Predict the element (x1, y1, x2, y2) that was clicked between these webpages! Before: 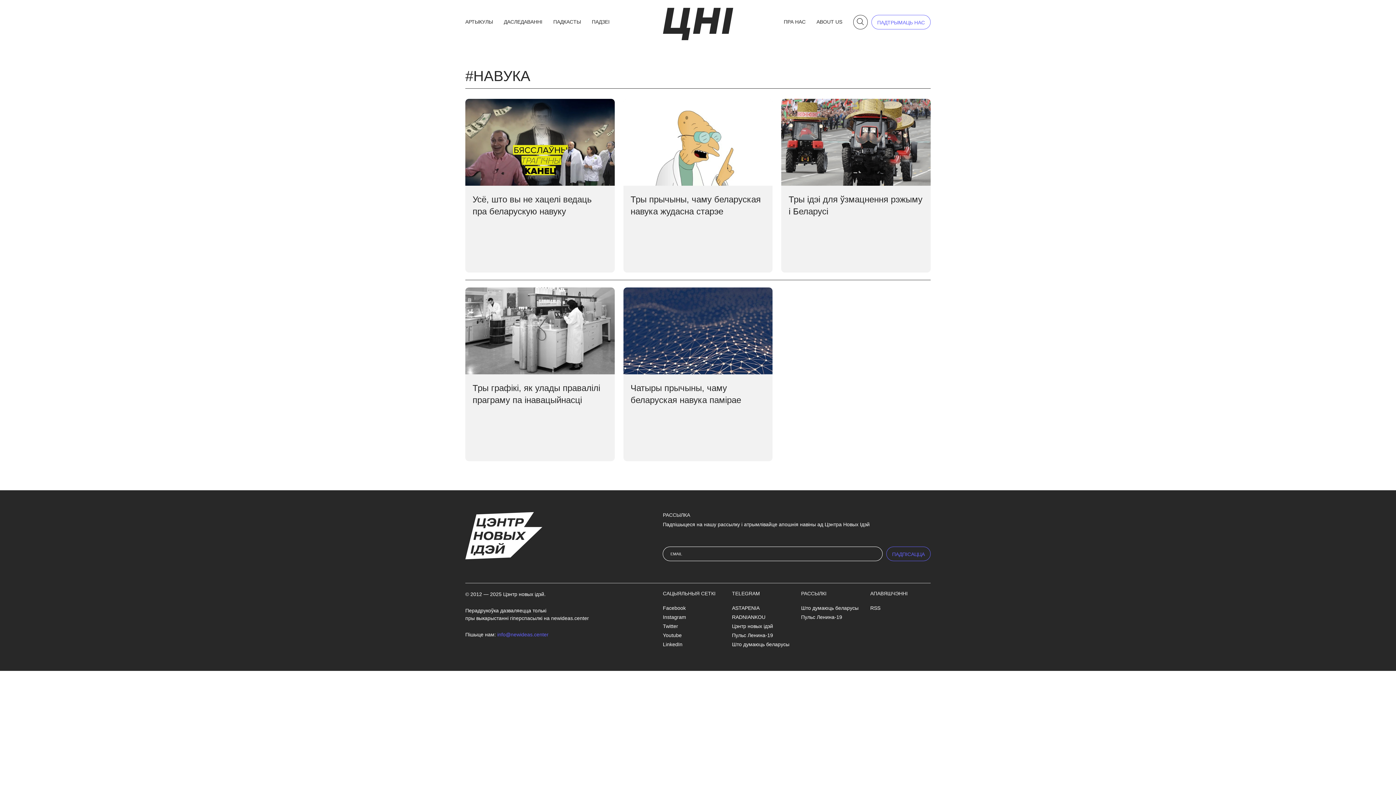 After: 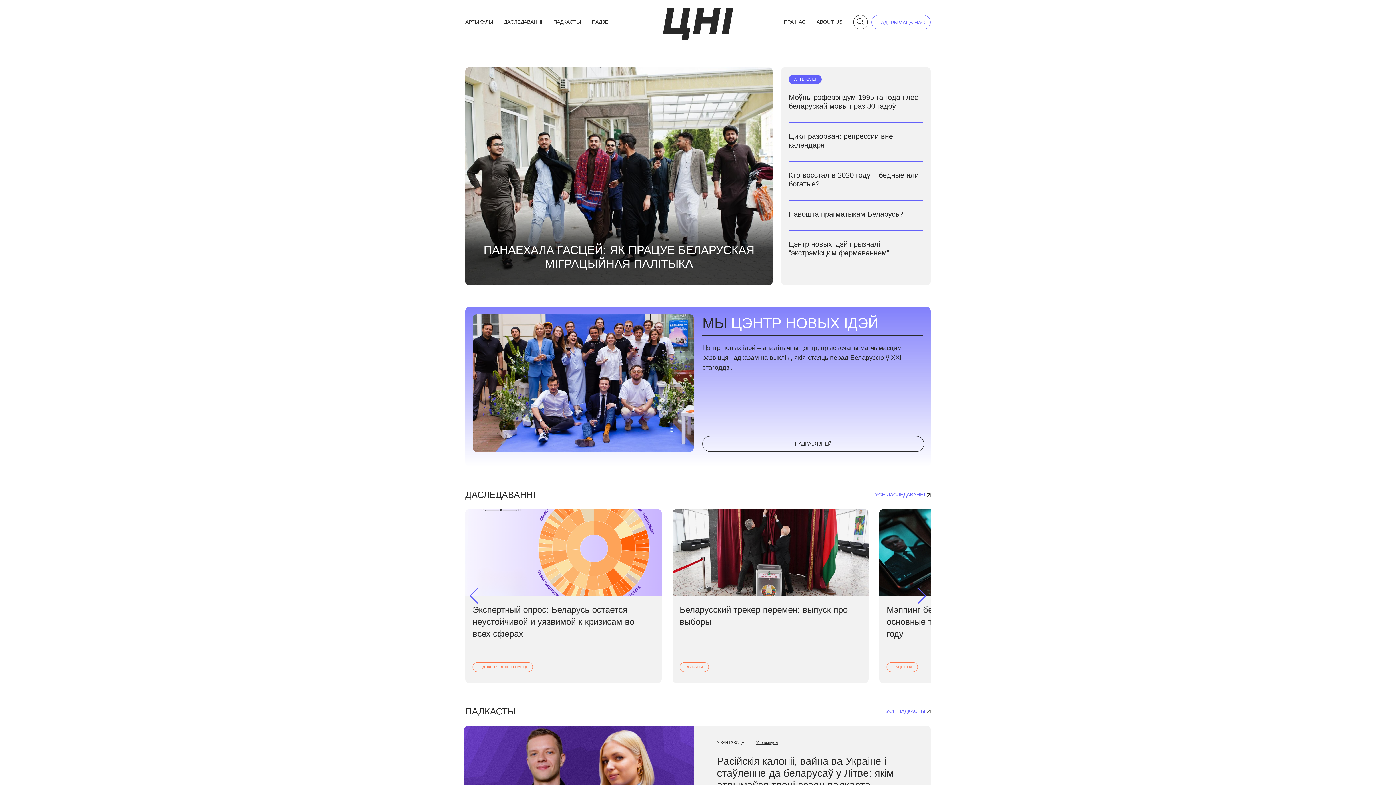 Action: bbox: (662, 18, 733, 24)